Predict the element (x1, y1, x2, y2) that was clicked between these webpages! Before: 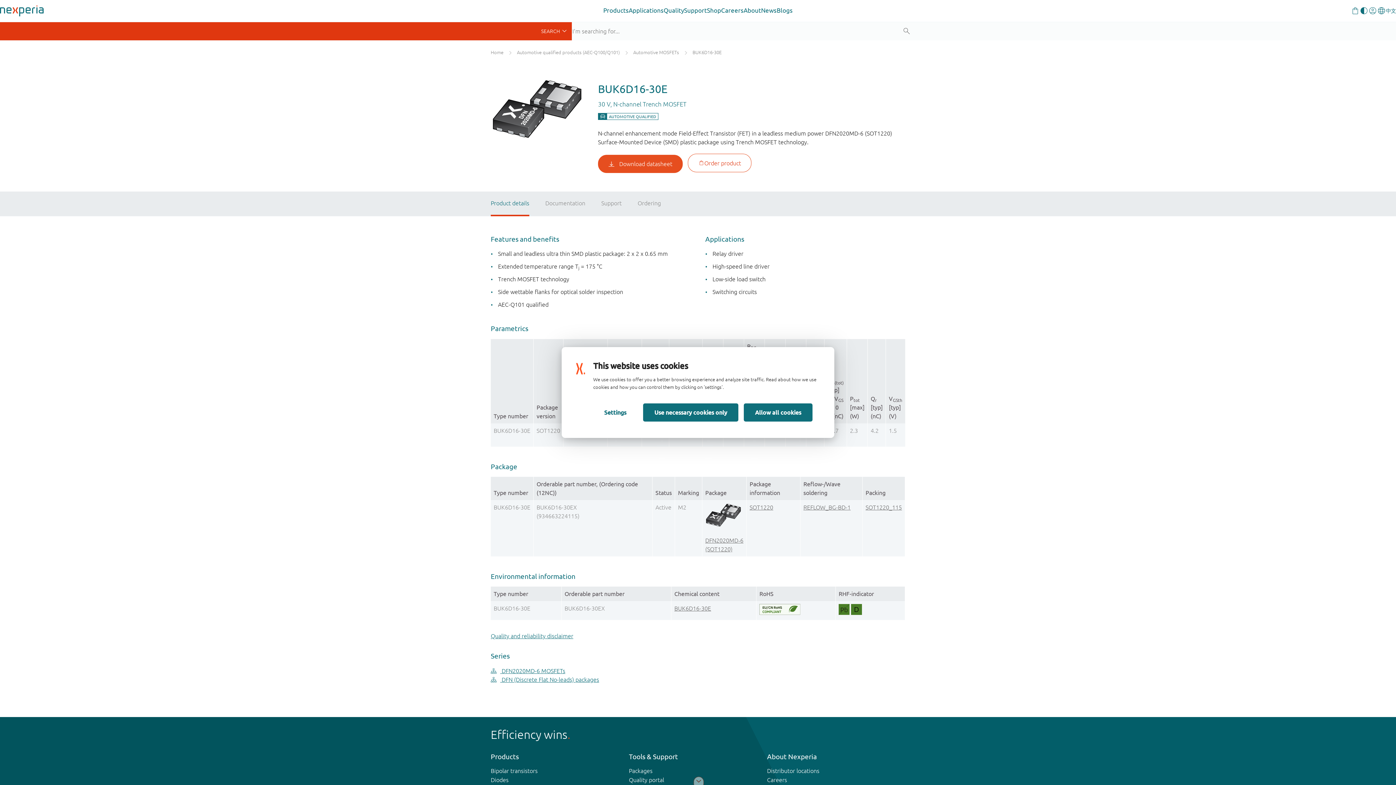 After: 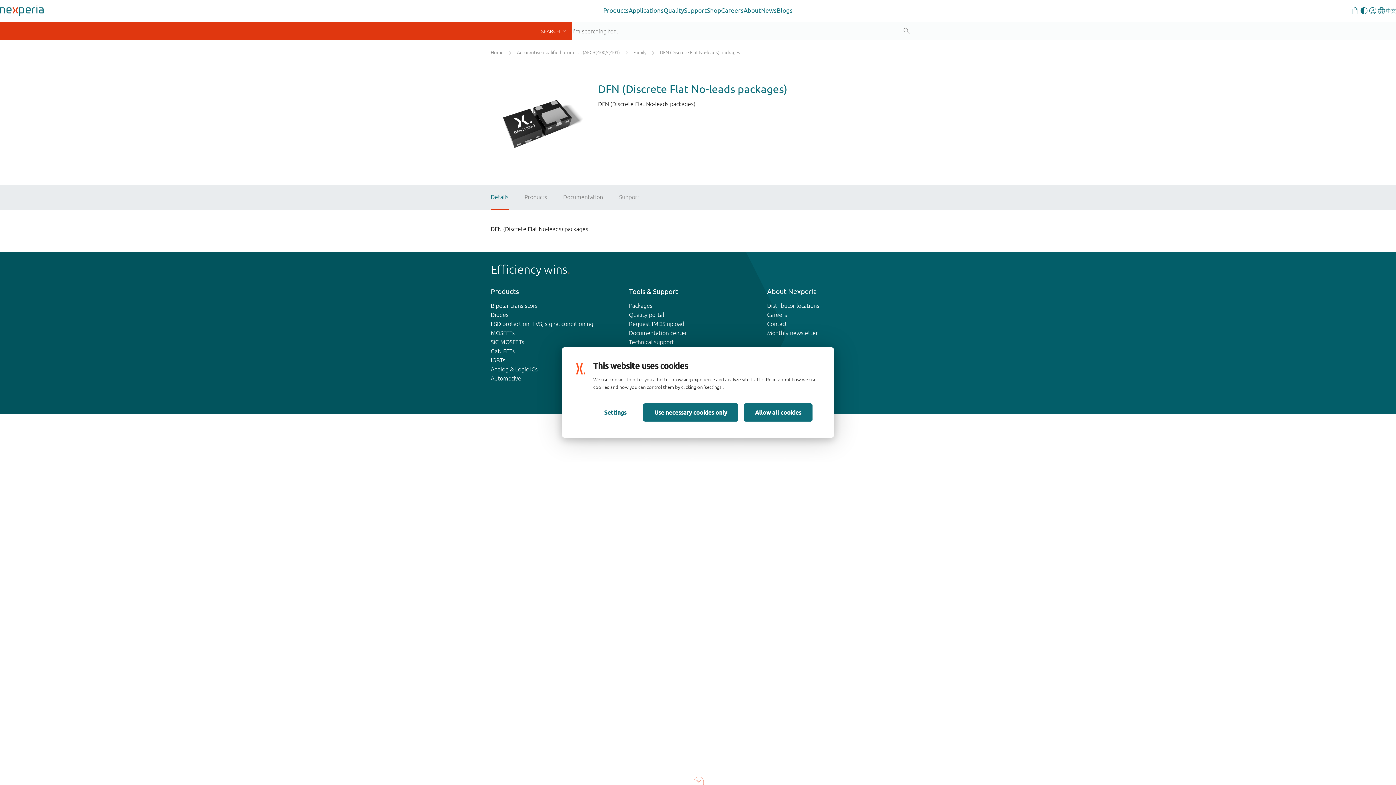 Action: bbox: (490, 676, 599, 683) label:  DFN (Discrete Flat No-leads) packages